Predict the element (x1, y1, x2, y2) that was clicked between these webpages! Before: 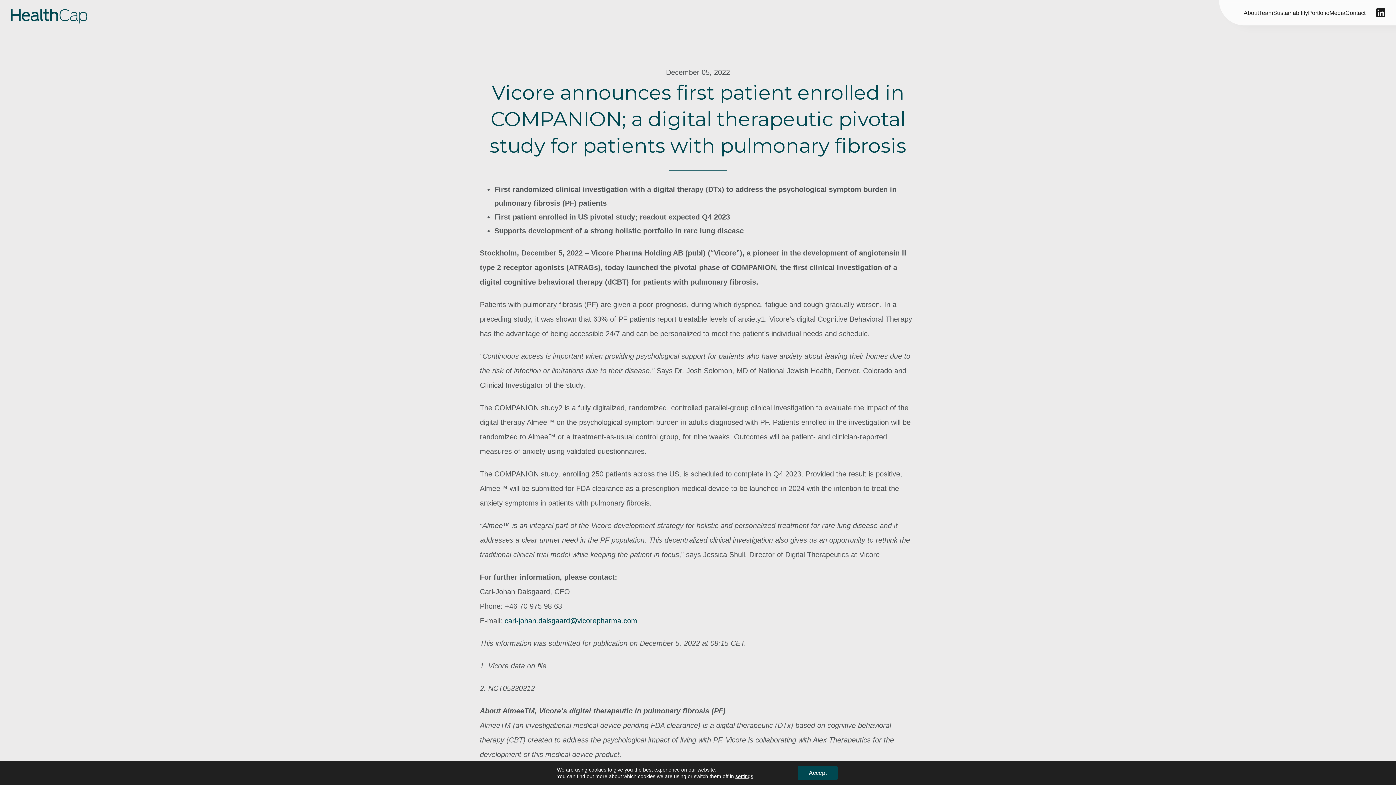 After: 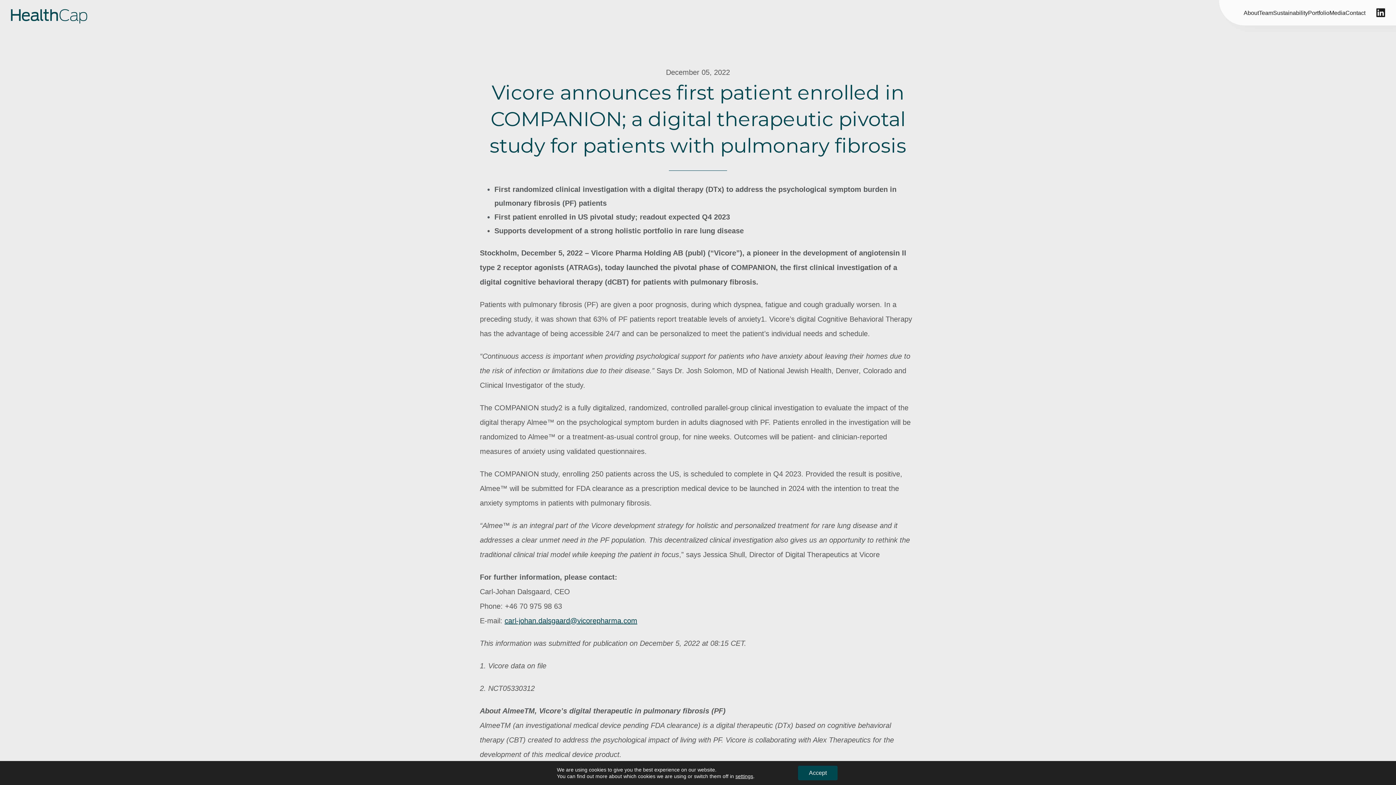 Action: label: carl-johan.dalsgaard@vicorepharma.com bbox: (504, 617, 637, 625)